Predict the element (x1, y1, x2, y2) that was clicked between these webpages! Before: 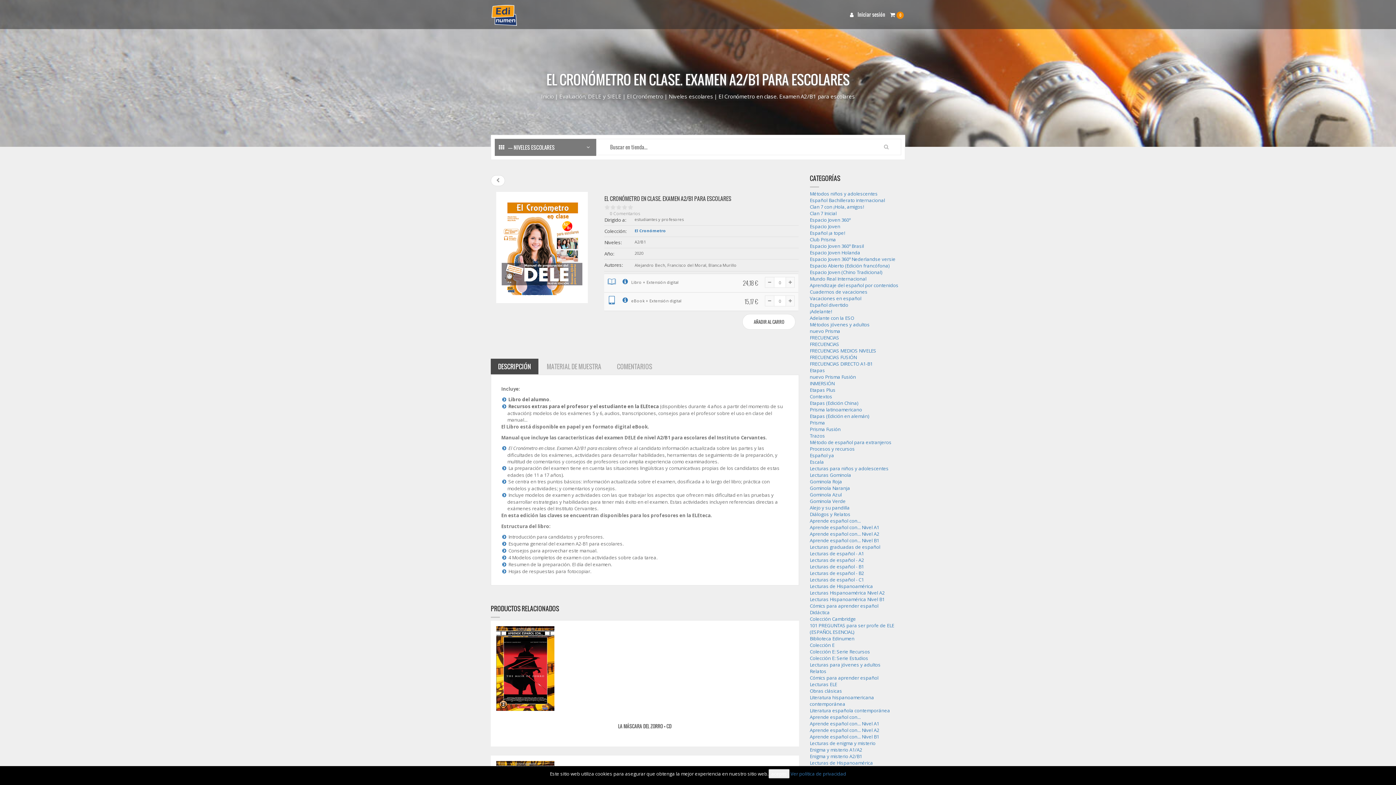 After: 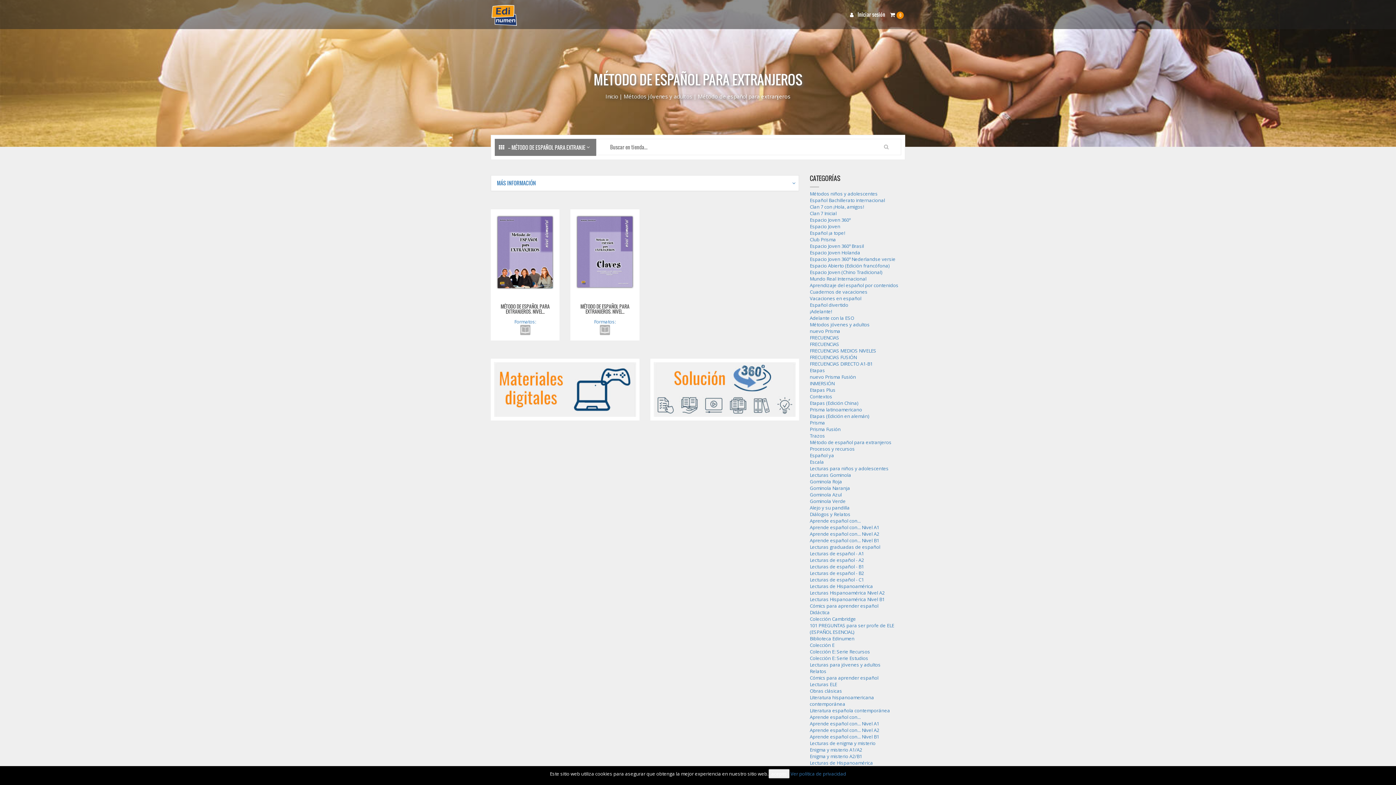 Action: label: Método de español para extranjeros bbox: (810, 439, 891, 445)